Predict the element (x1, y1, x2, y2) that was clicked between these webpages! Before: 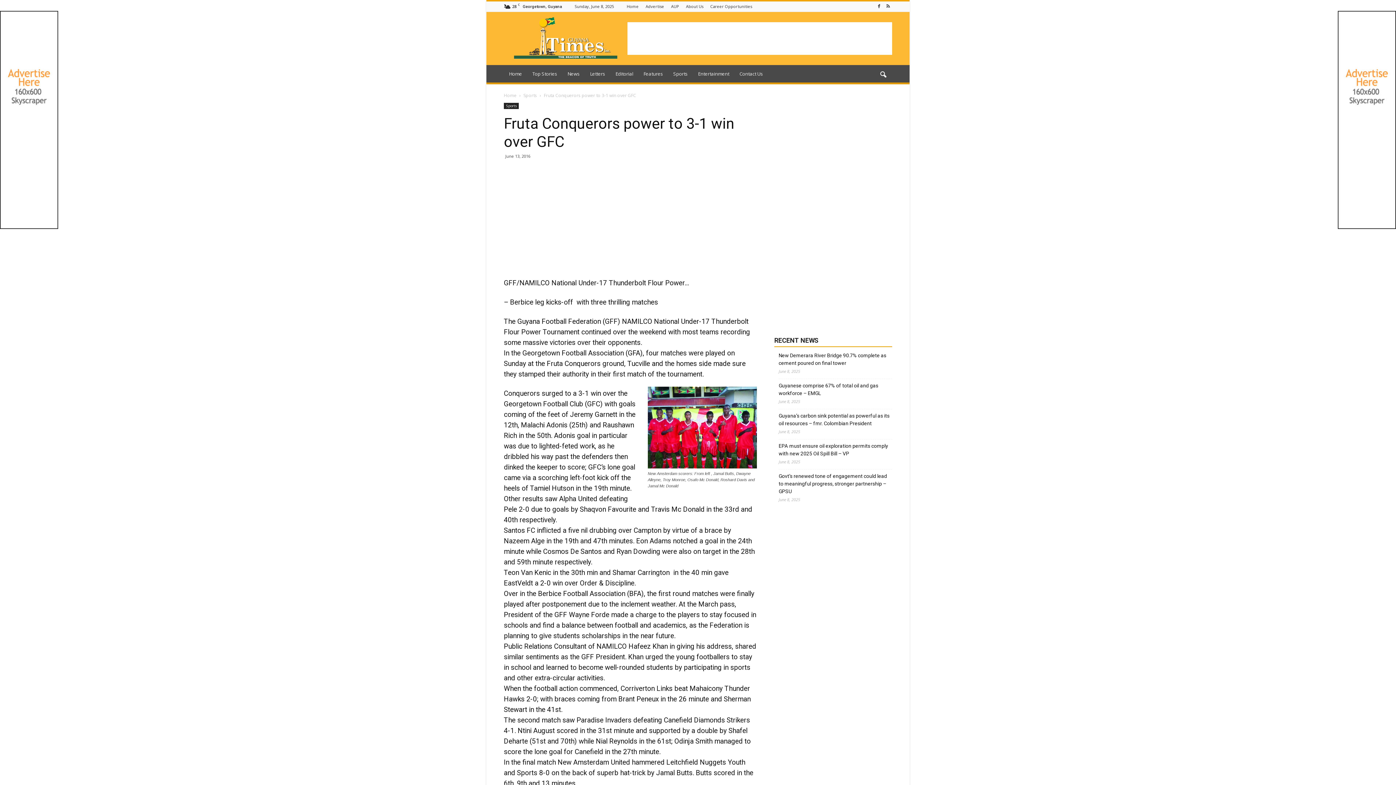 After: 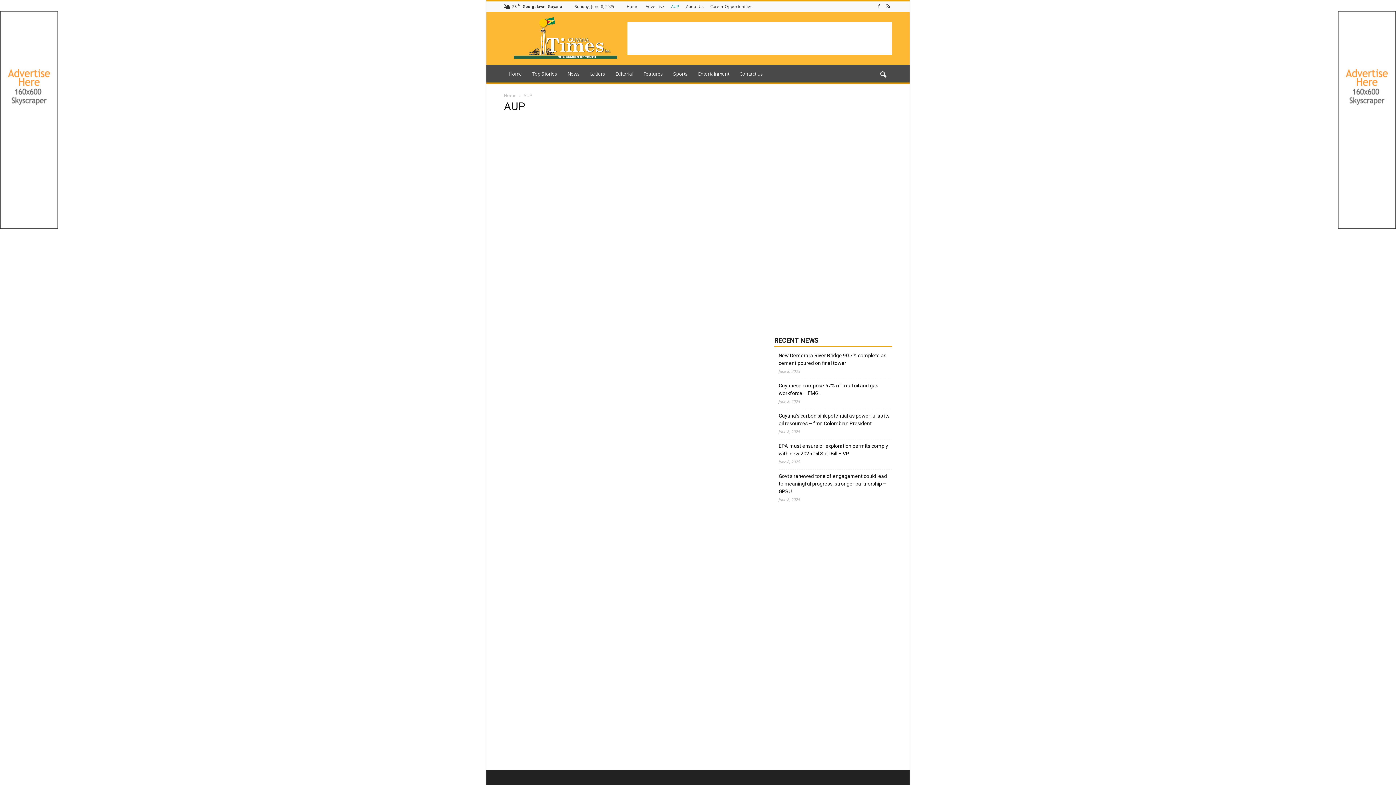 Action: bbox: (671, 3, 679, 9) label: AUP